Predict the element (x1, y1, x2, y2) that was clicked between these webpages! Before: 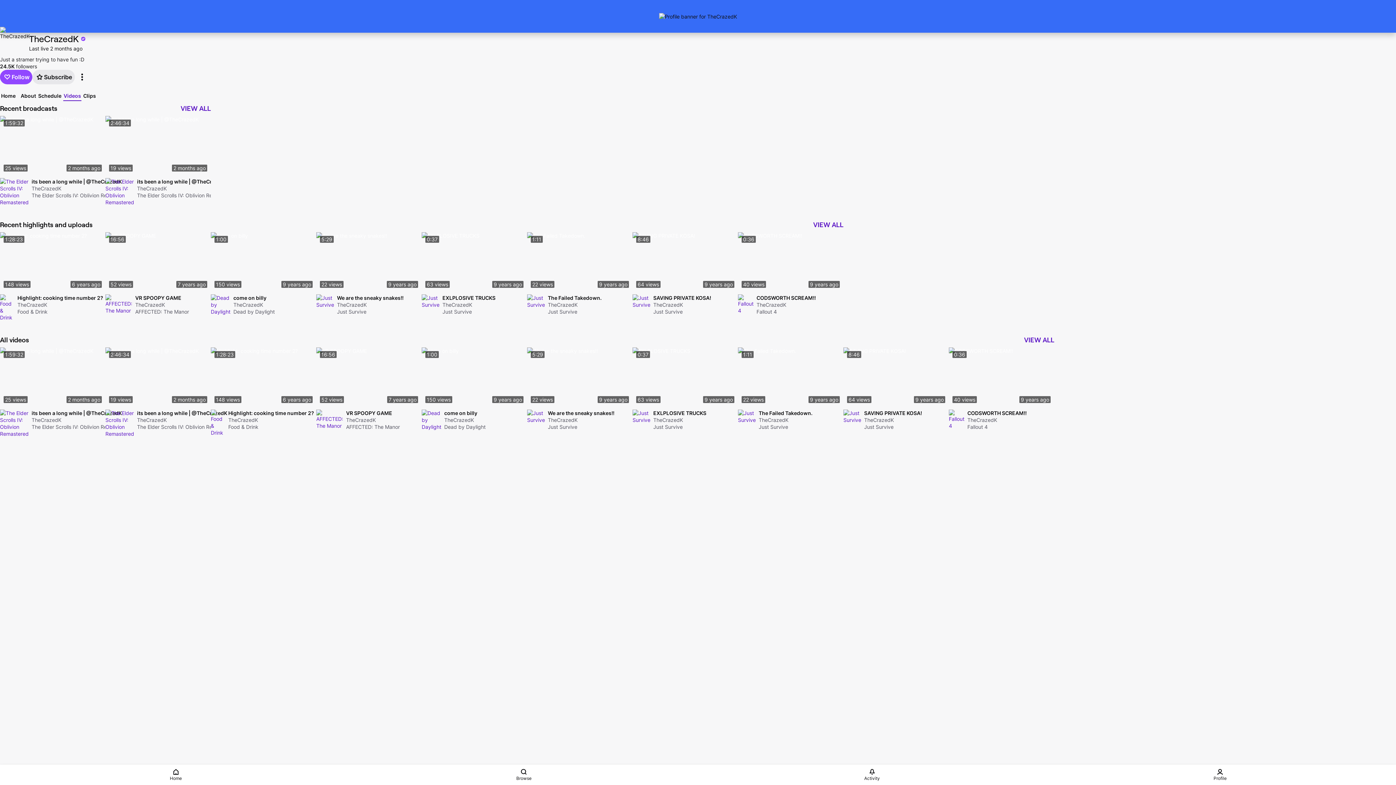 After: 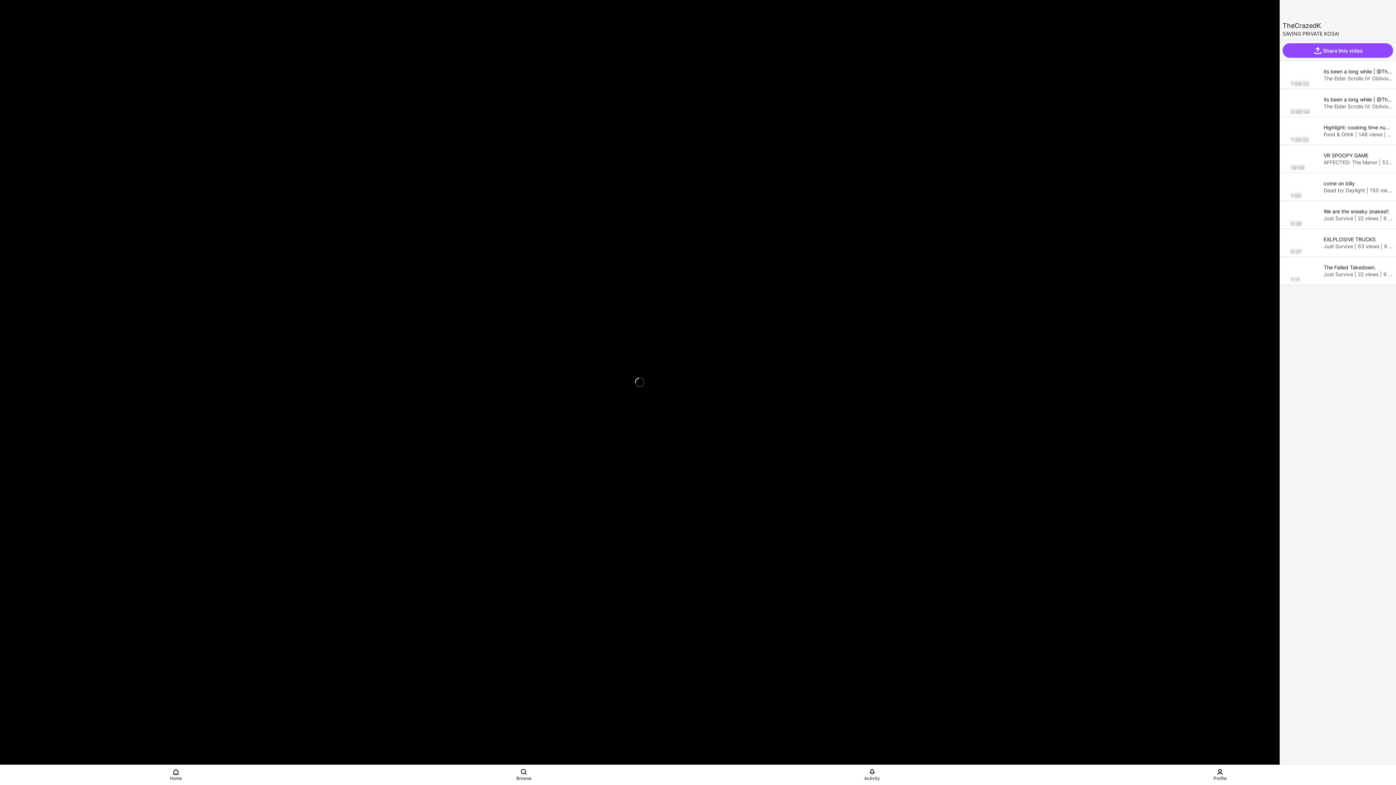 Action: label: 8:46
64 views
9 years ago bbox: (843, 347, 949, 407)